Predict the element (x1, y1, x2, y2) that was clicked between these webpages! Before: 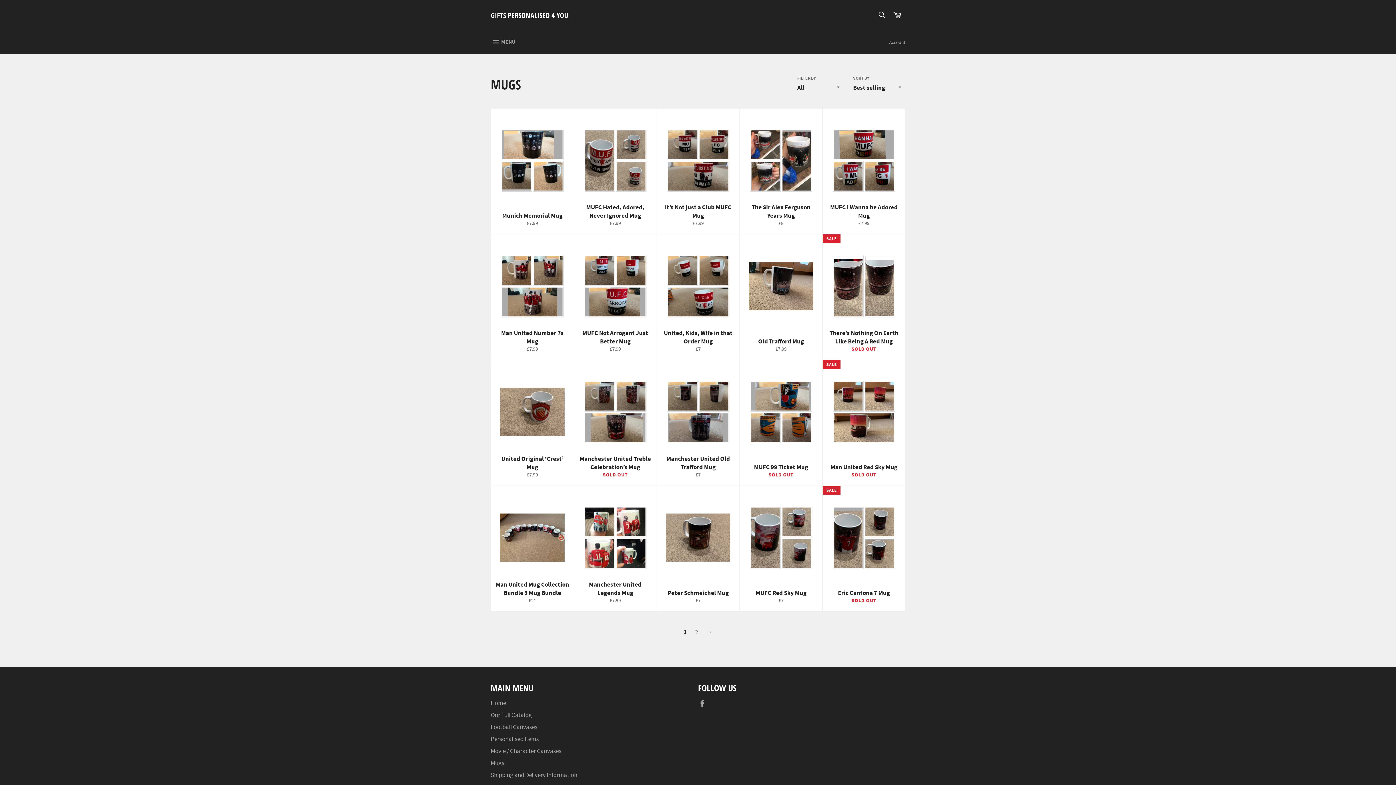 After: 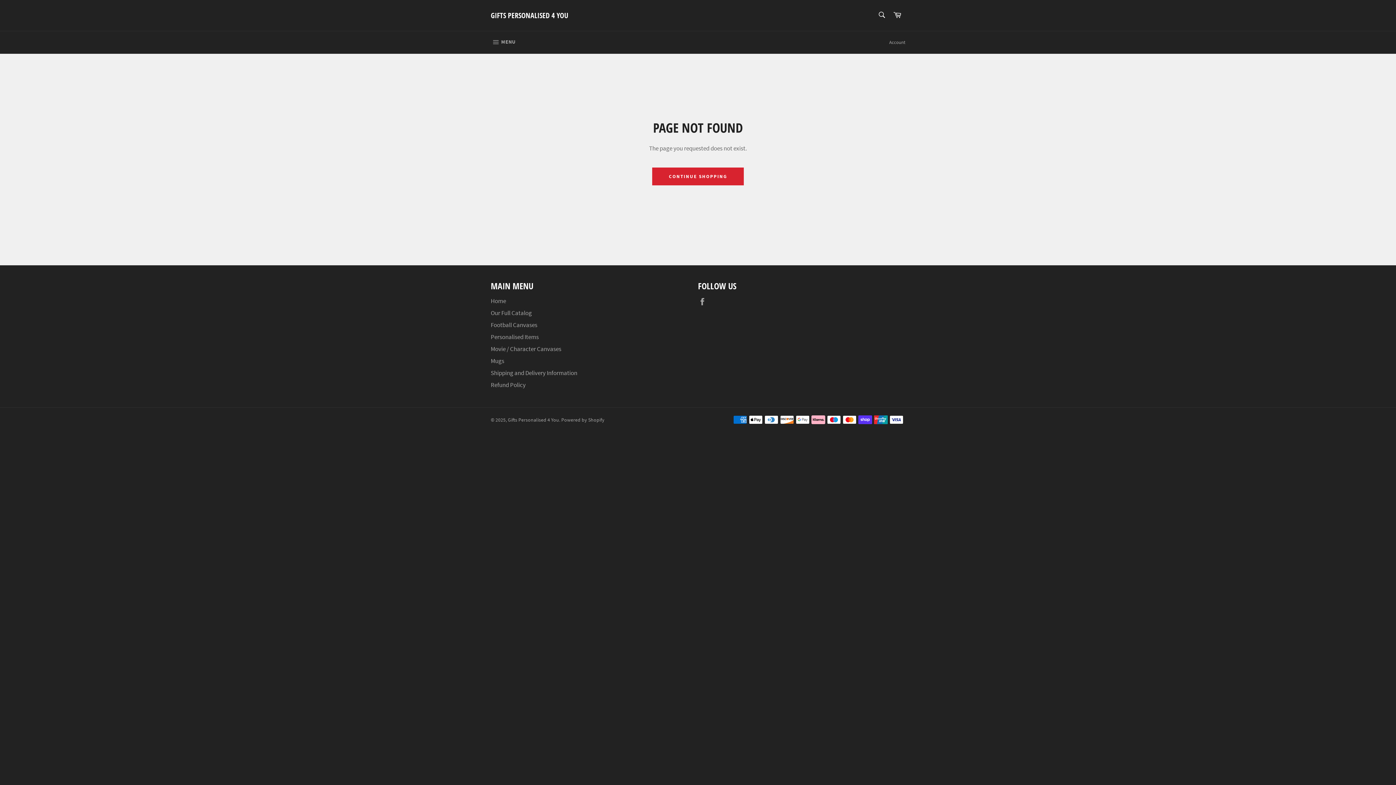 Action: label: Facebook bbox: (698, 699, 710, 708)